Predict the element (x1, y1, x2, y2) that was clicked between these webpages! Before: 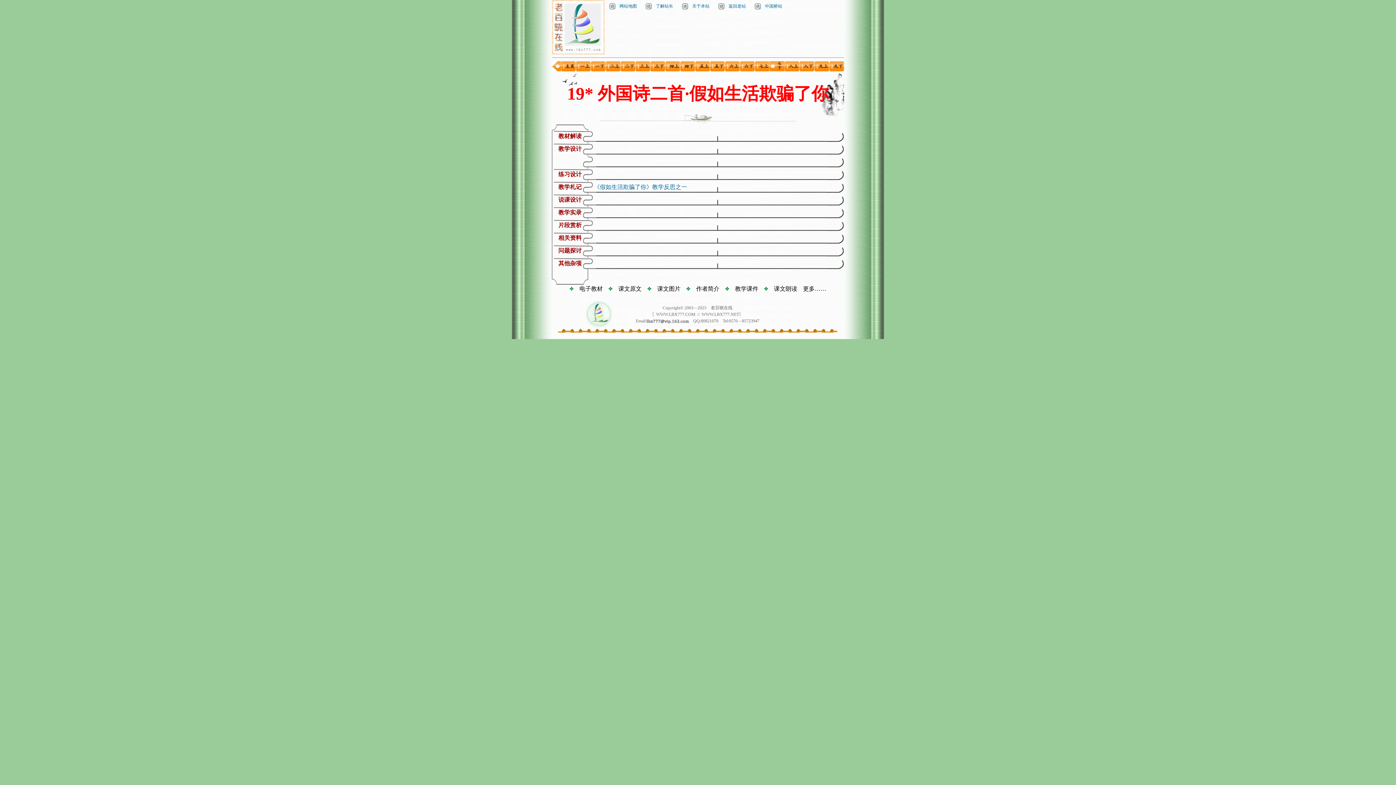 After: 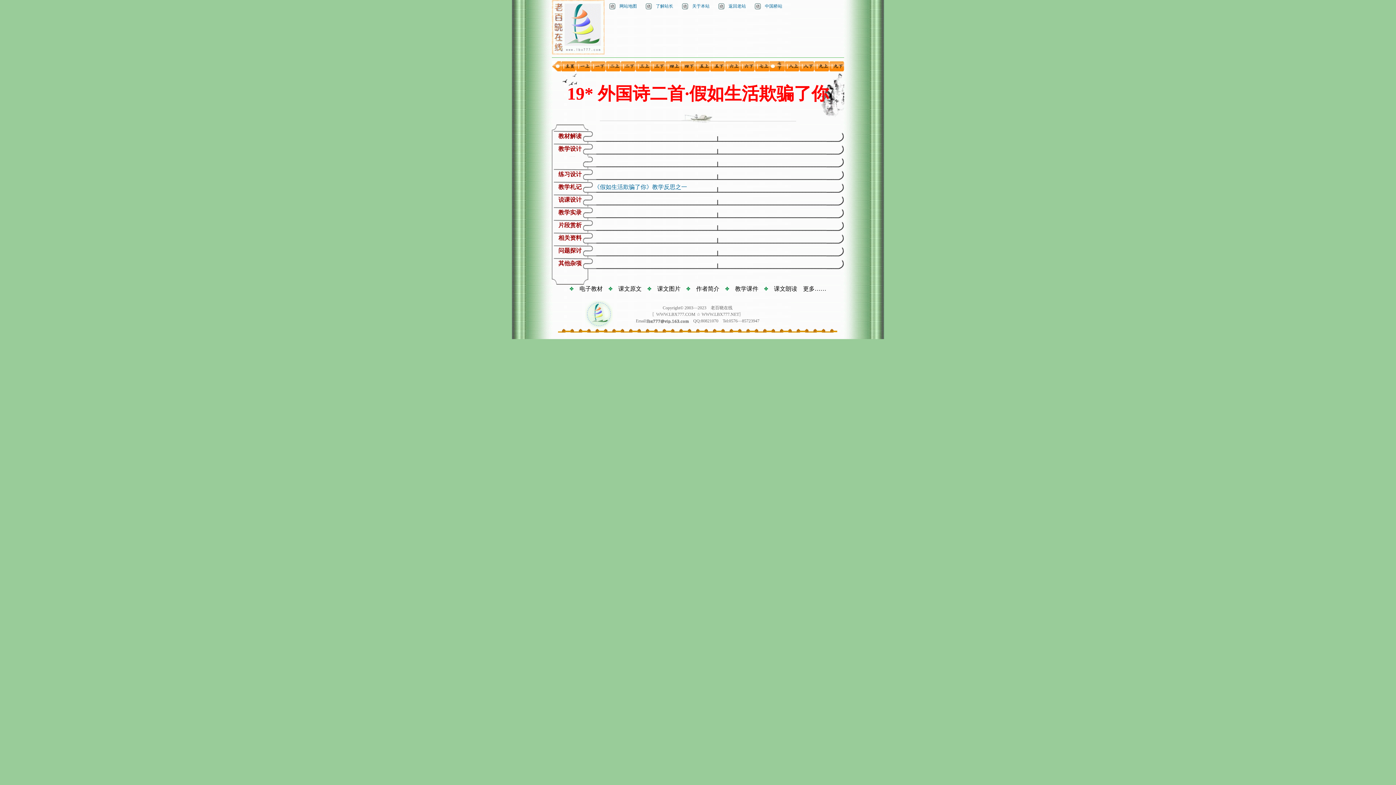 Action: bbox: (692, 3, 709, 8) label: 关于本站